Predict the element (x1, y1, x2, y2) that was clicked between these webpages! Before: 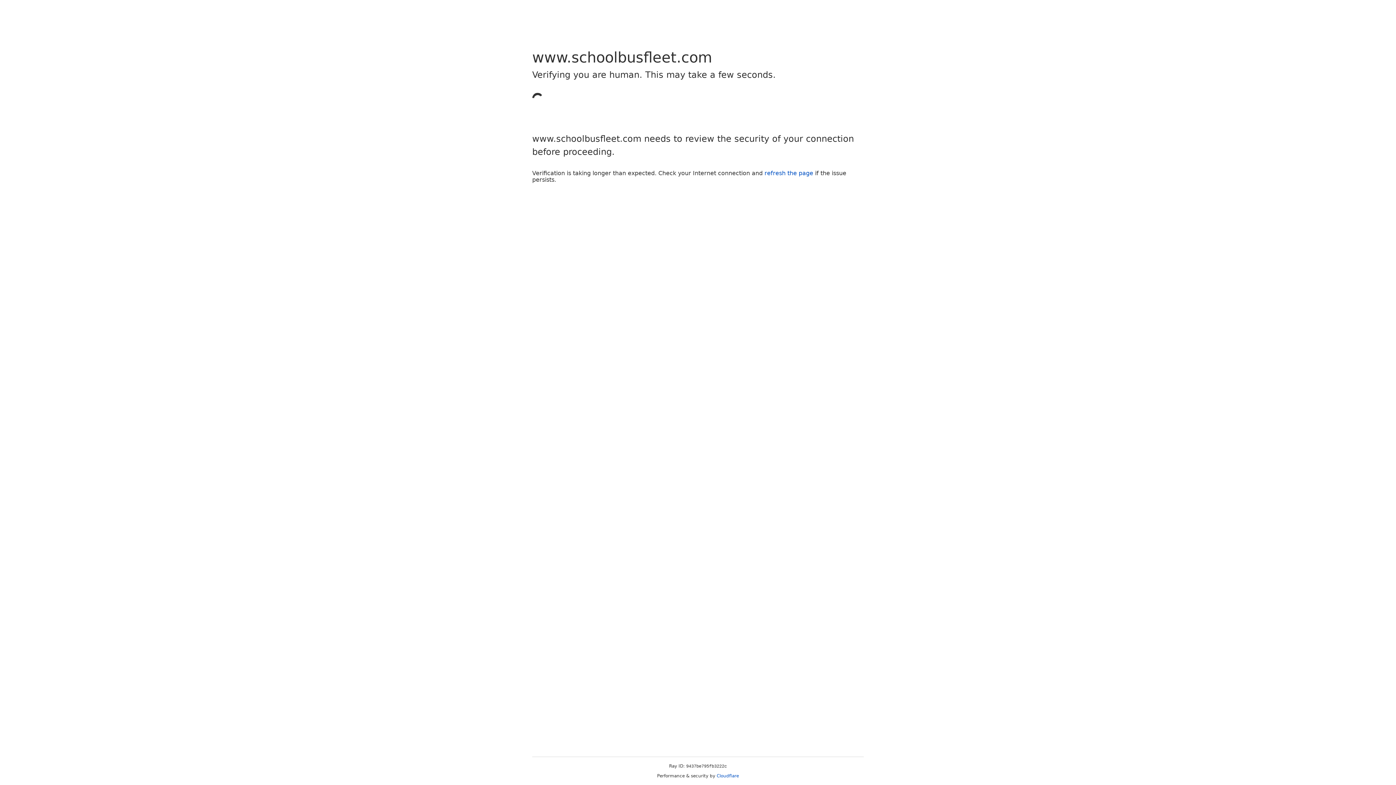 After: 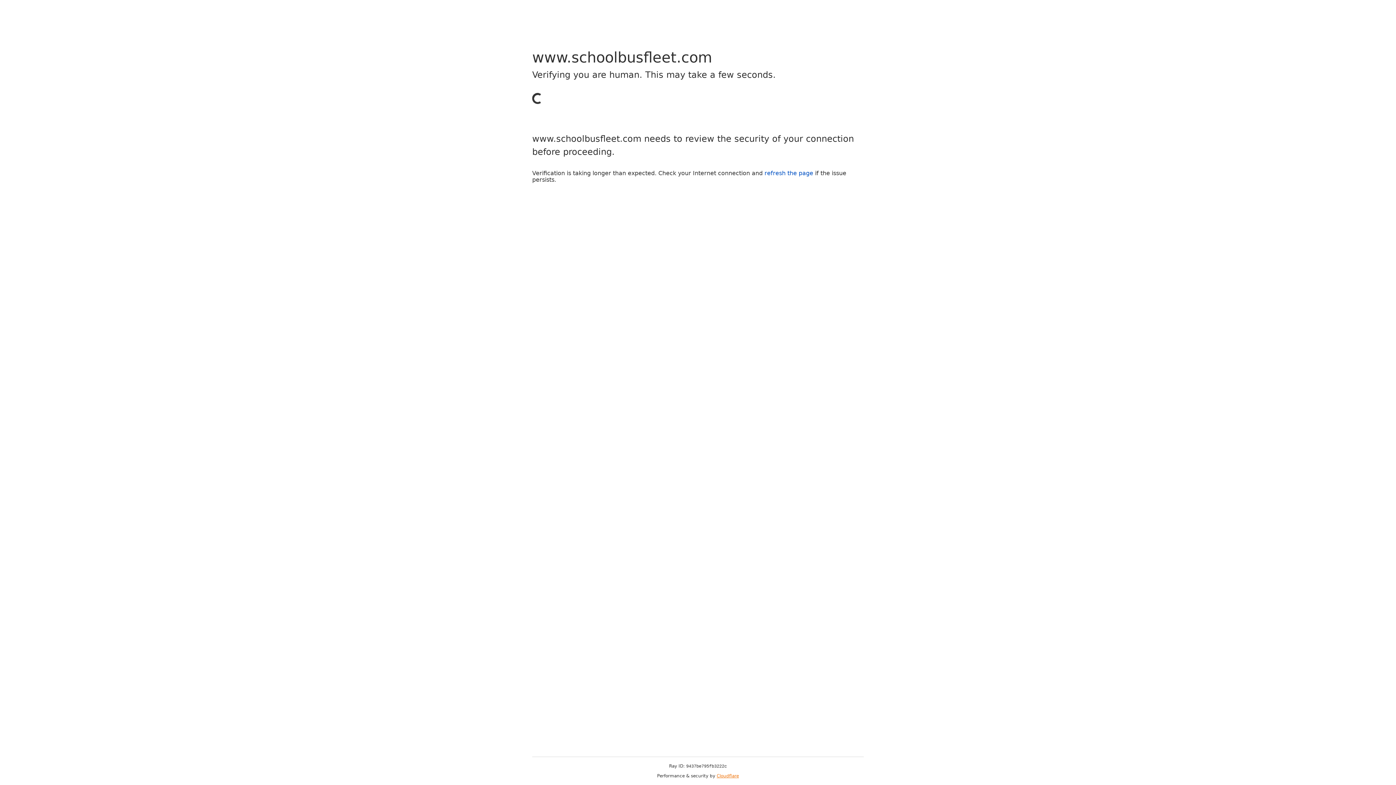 Action: label: Cloudflare bbox: (716, 773, 739, 778)